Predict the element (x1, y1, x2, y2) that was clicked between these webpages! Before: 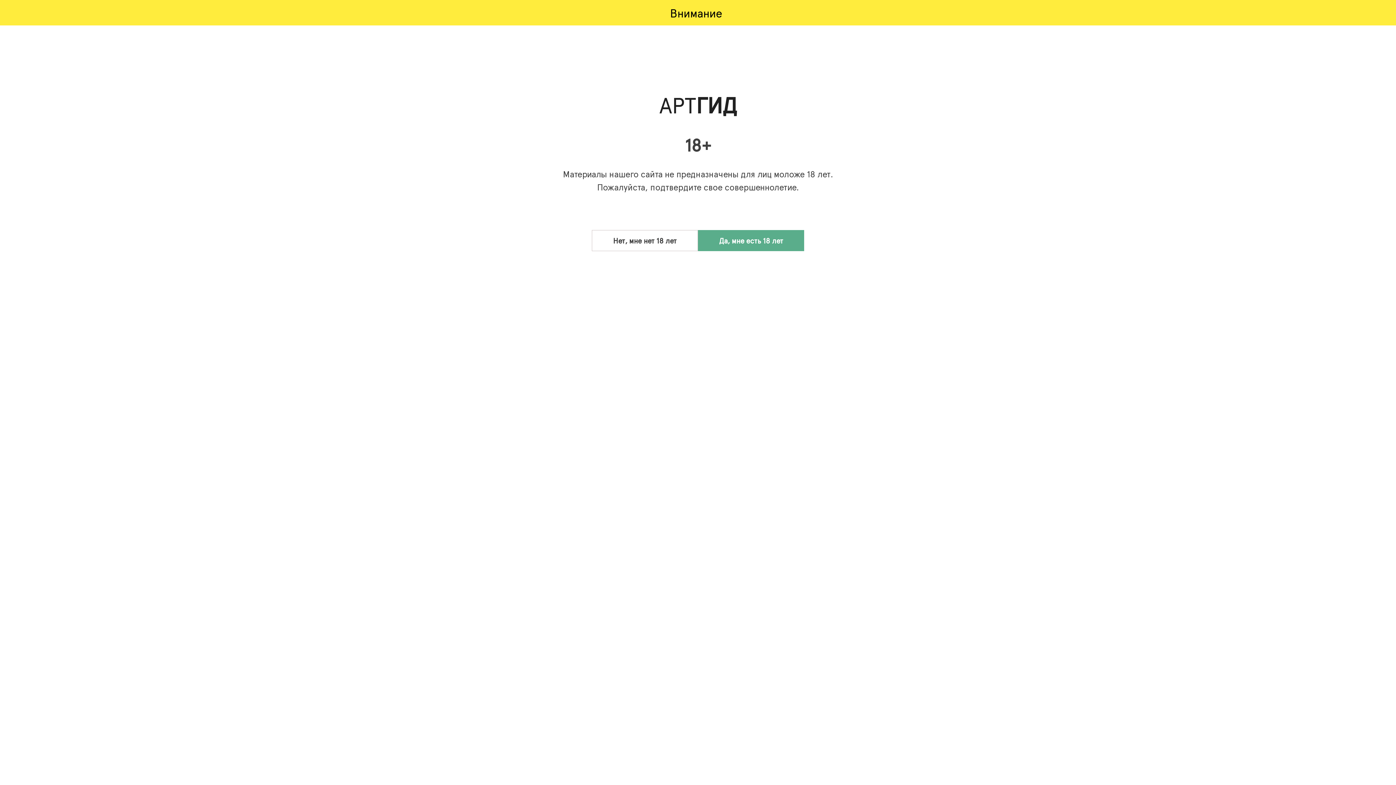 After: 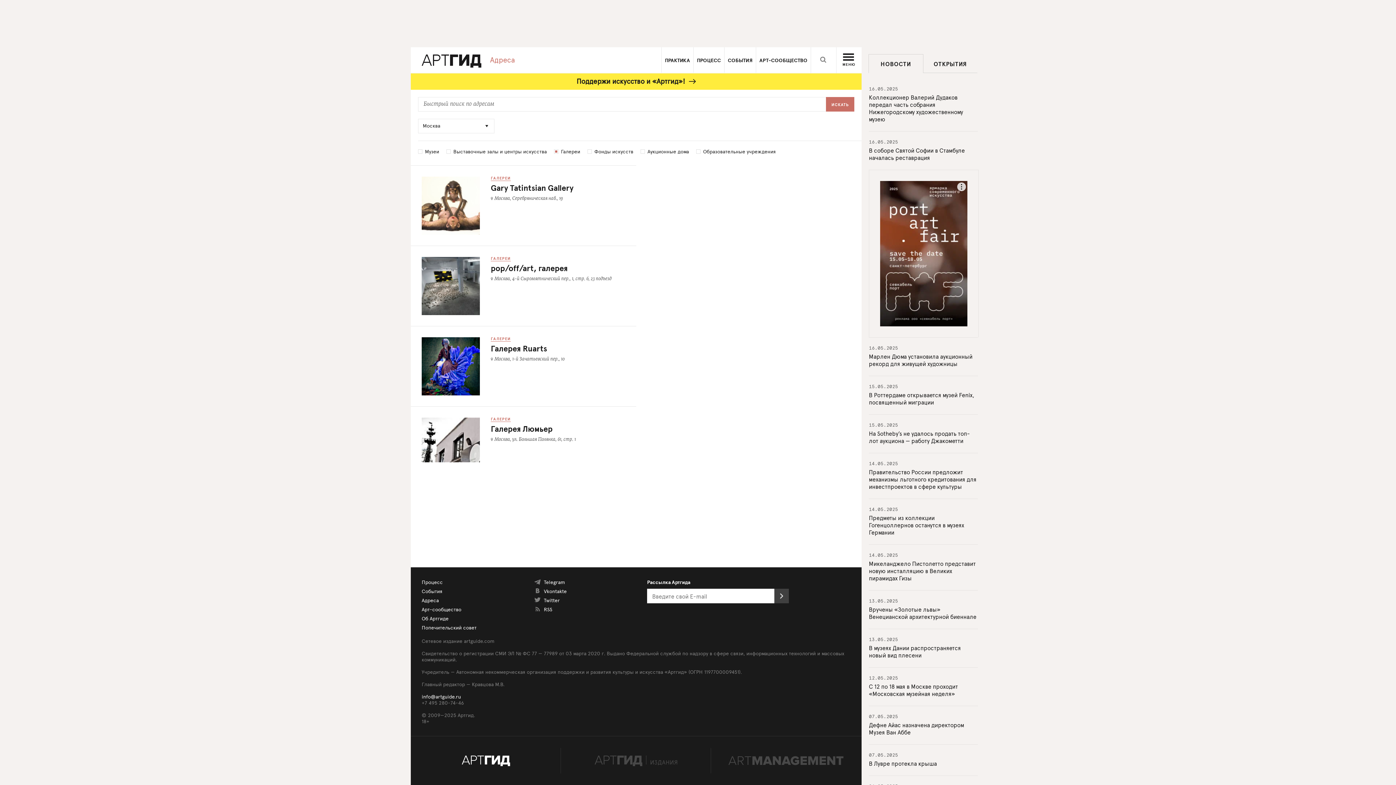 Action: bbox: (698, 230, 804, 251) label: Да, мне есть 18 лет